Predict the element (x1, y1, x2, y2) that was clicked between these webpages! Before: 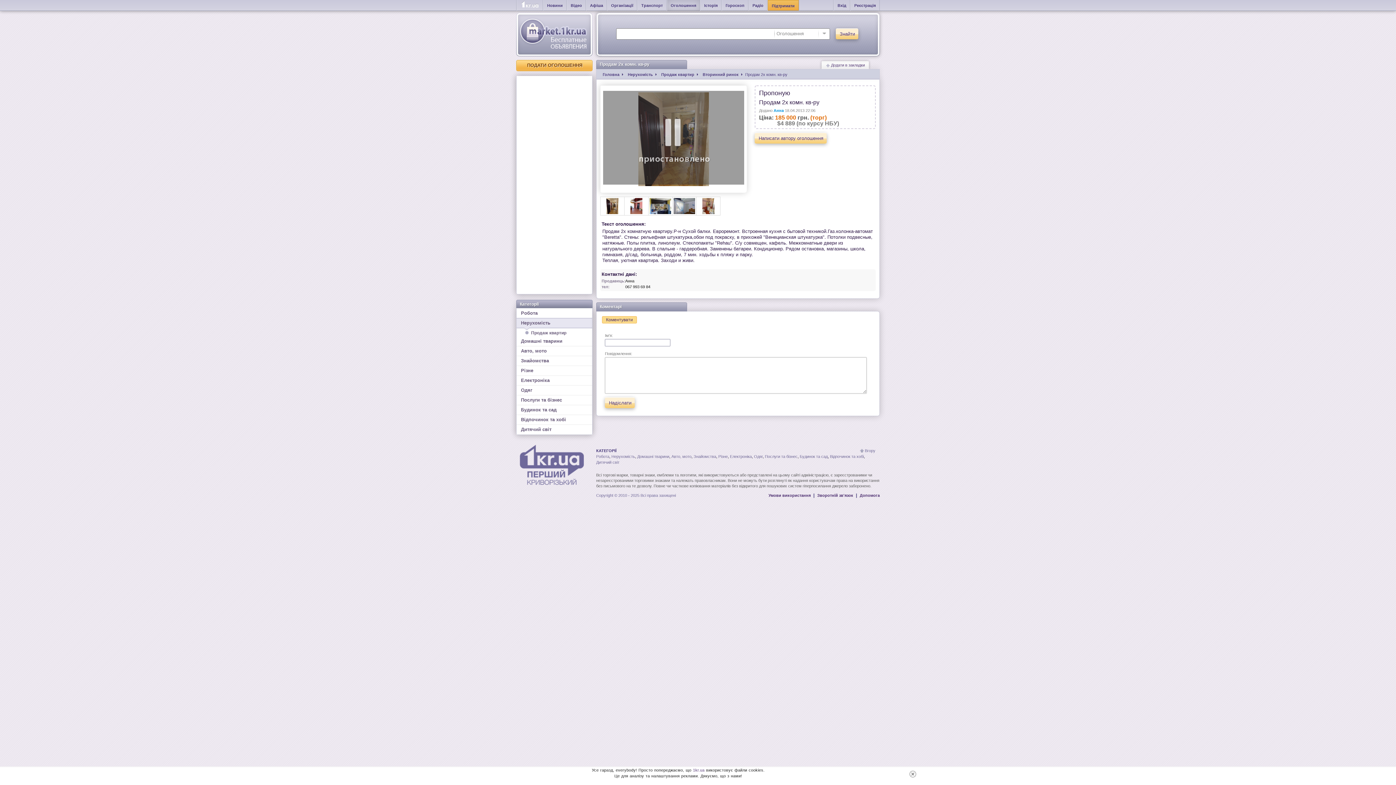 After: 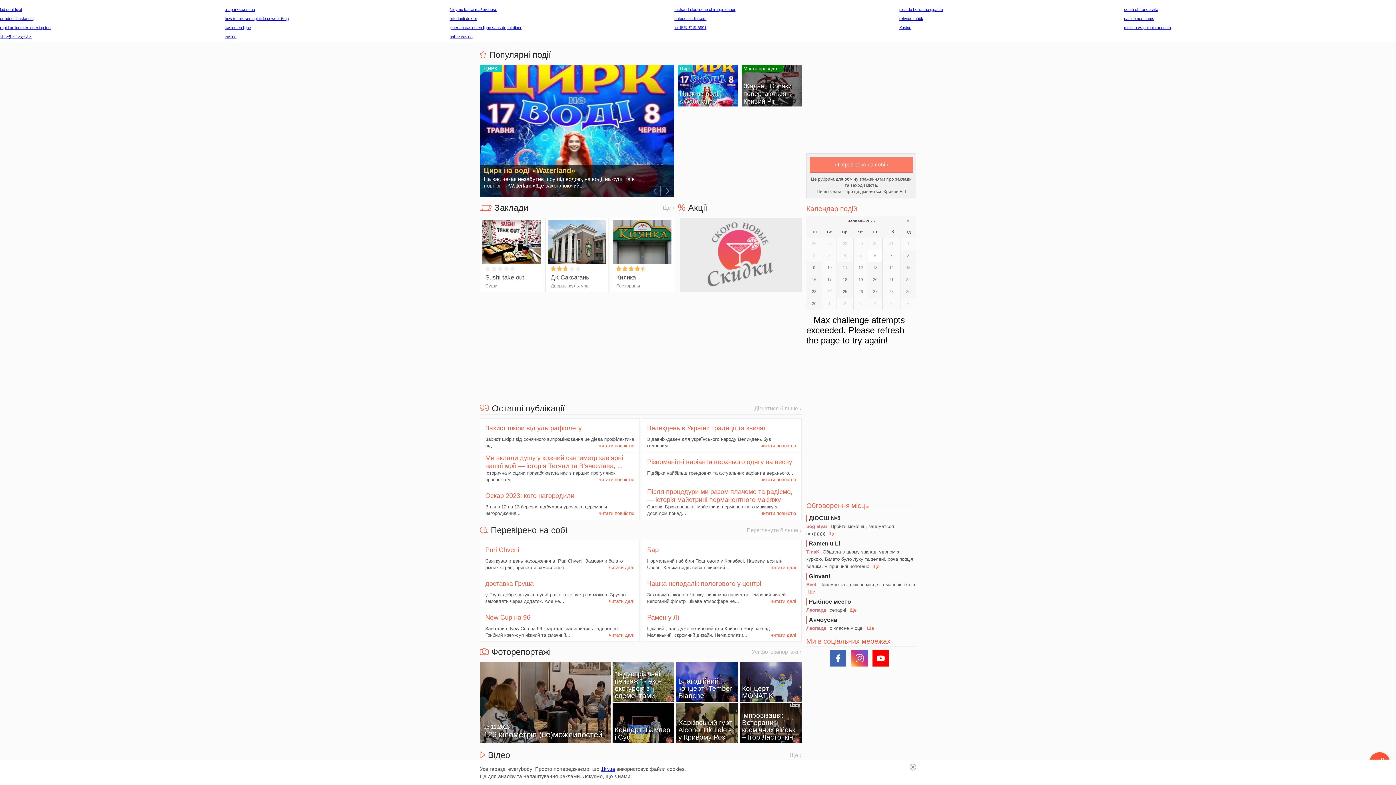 Action: label: Афіша bbox: (586, 0, 606, 11)